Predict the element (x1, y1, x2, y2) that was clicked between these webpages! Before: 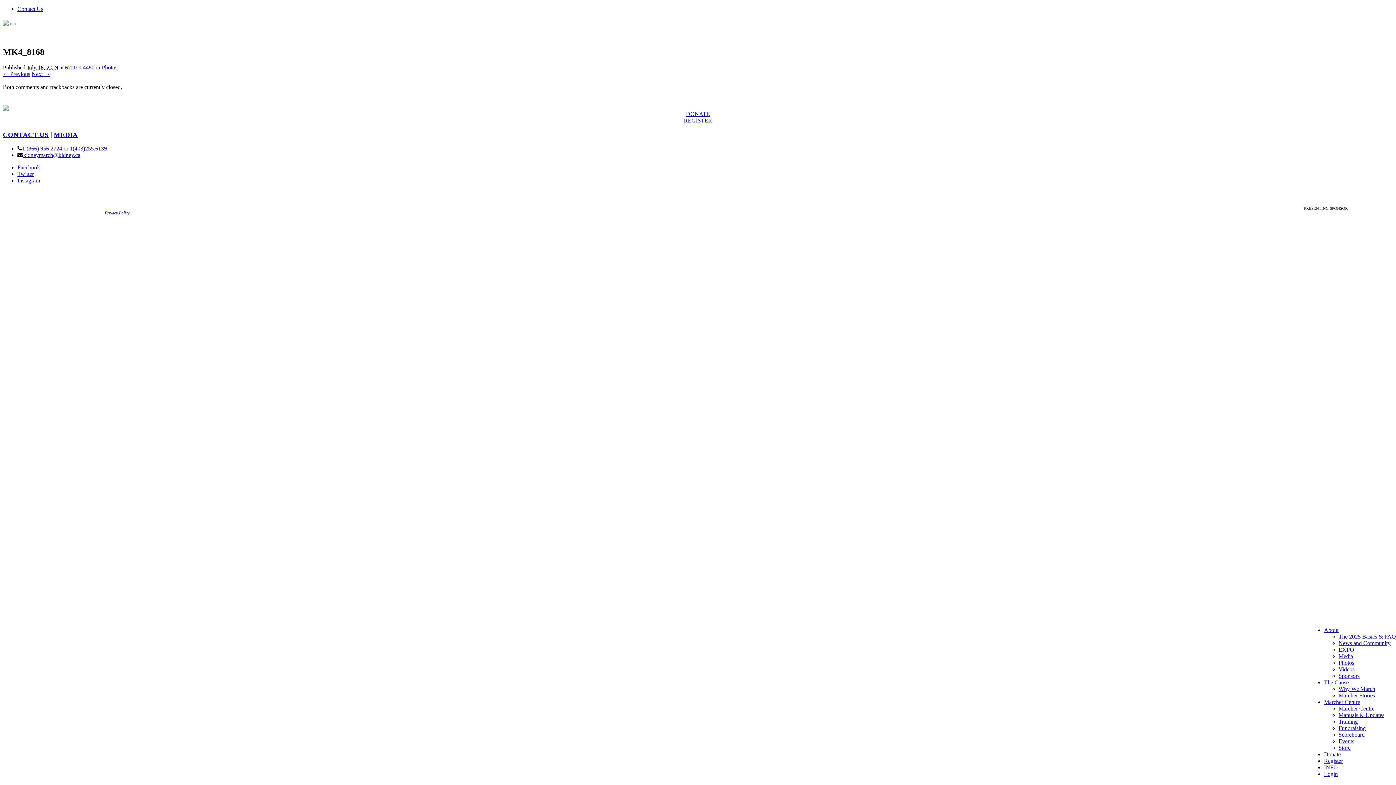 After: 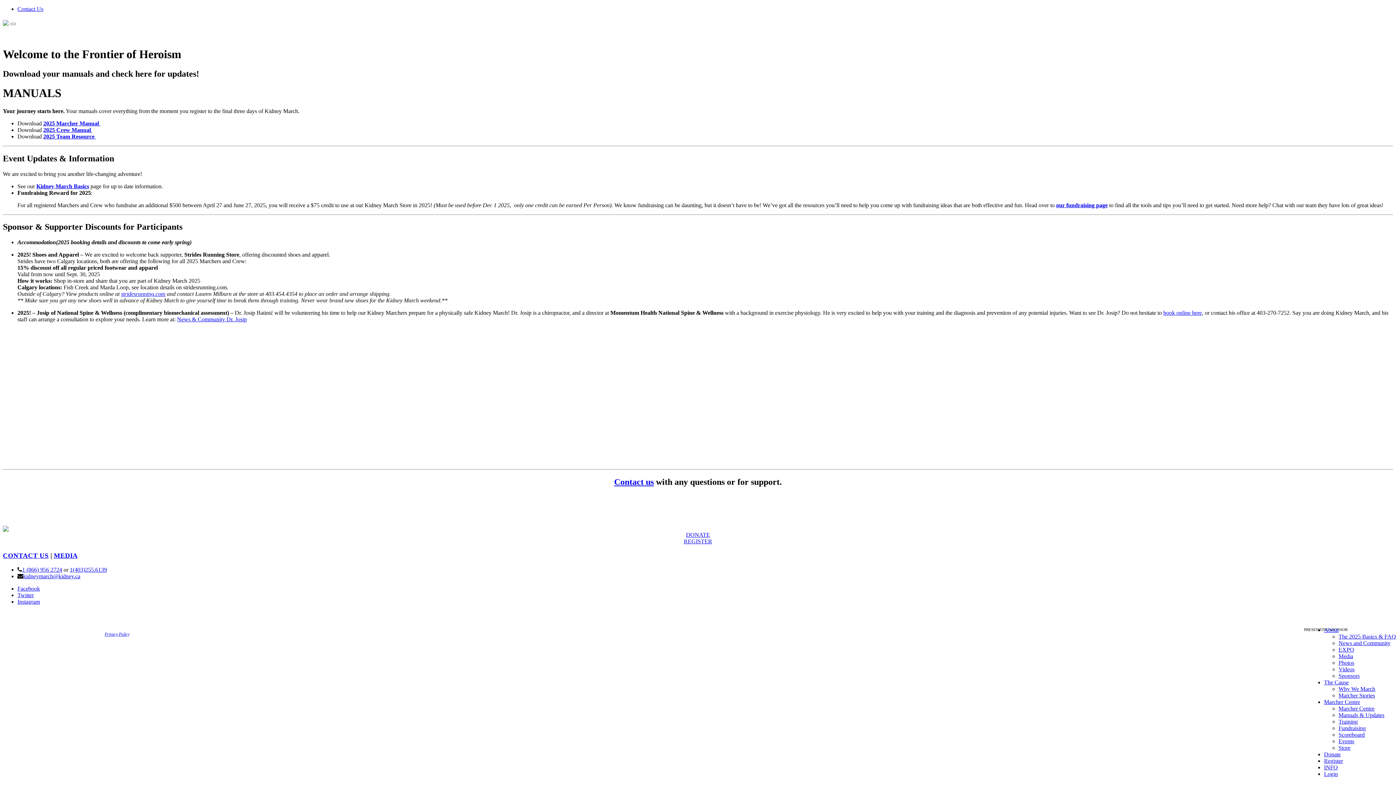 Action: label: Manuals & Updates bbox: (1338, 712, 1384, 718)